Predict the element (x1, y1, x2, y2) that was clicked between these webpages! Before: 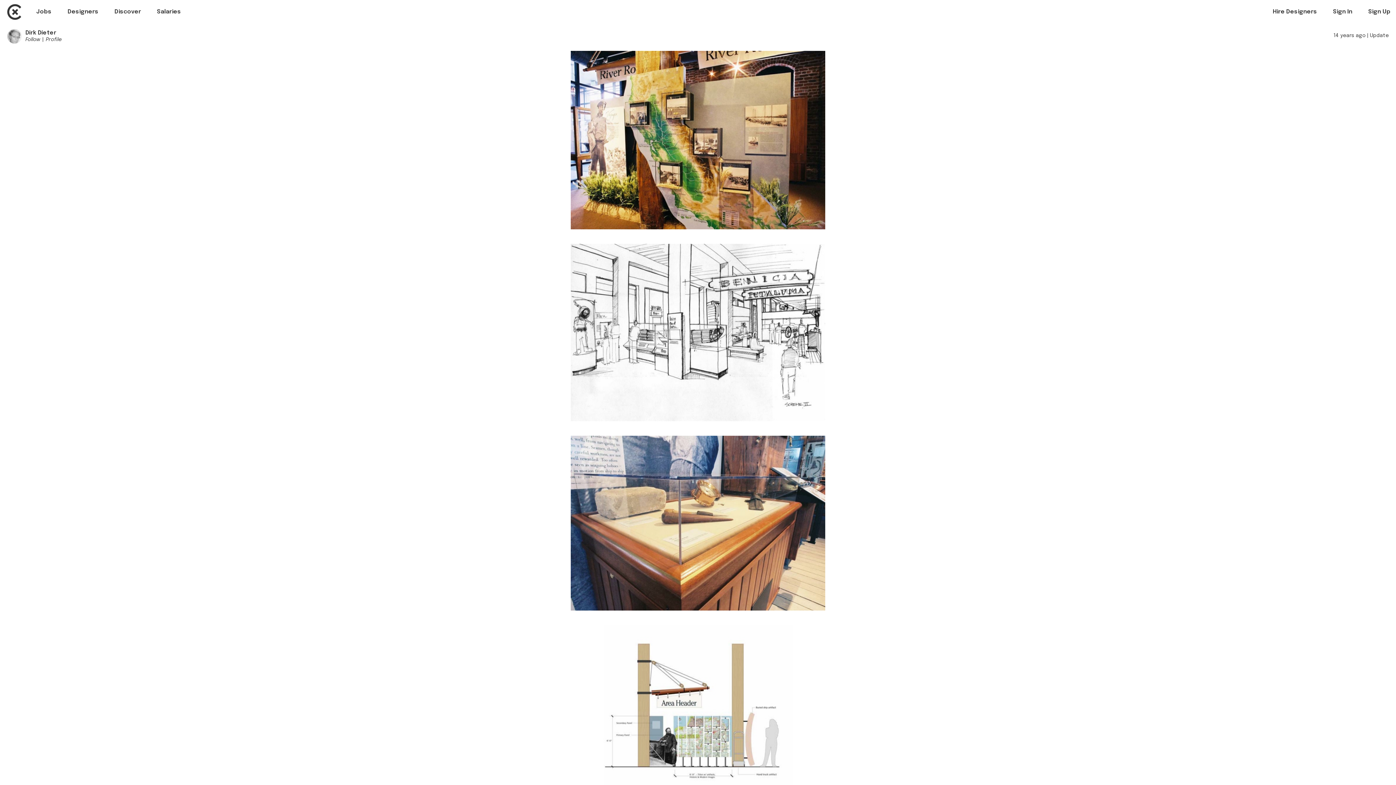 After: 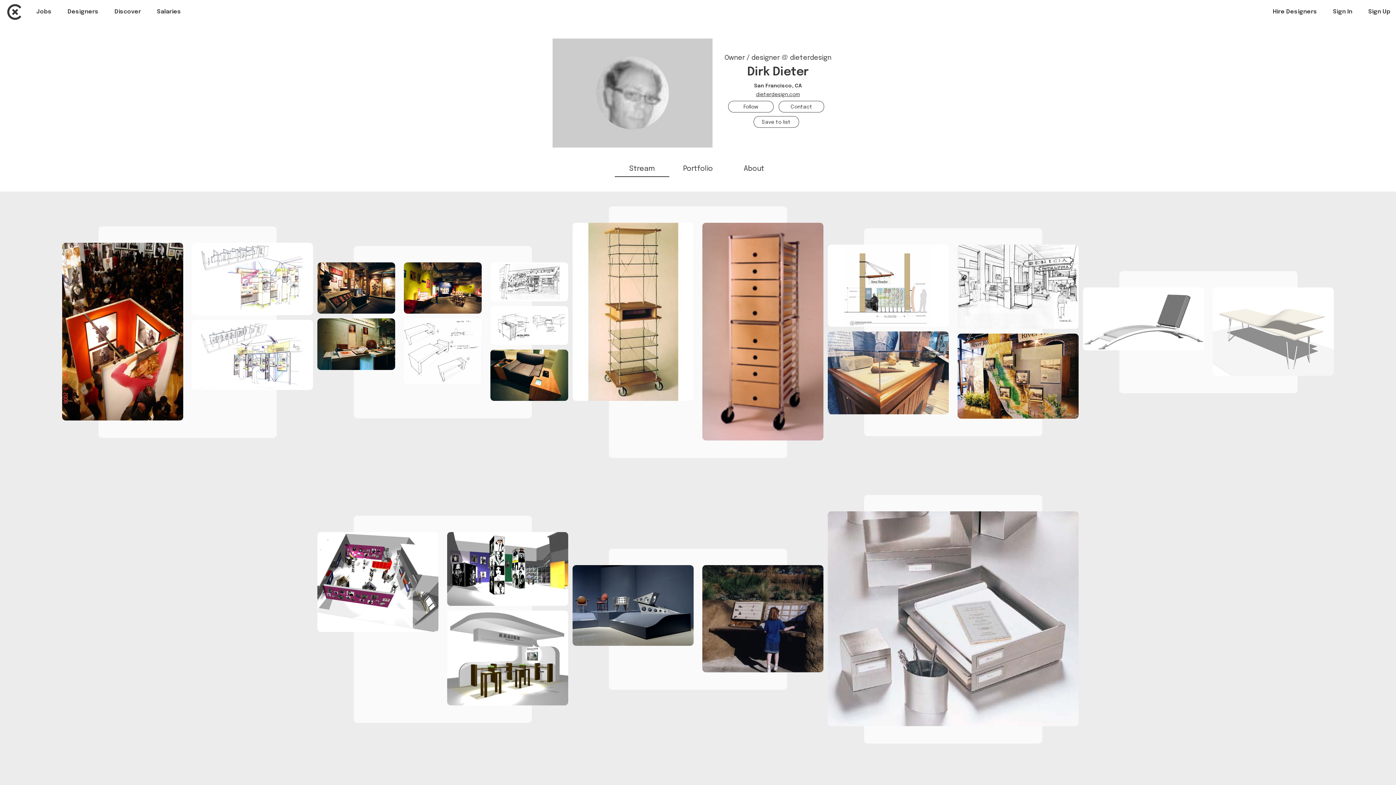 Action: bbox: (25, 30, 56, 36) label: Dirk Dieter